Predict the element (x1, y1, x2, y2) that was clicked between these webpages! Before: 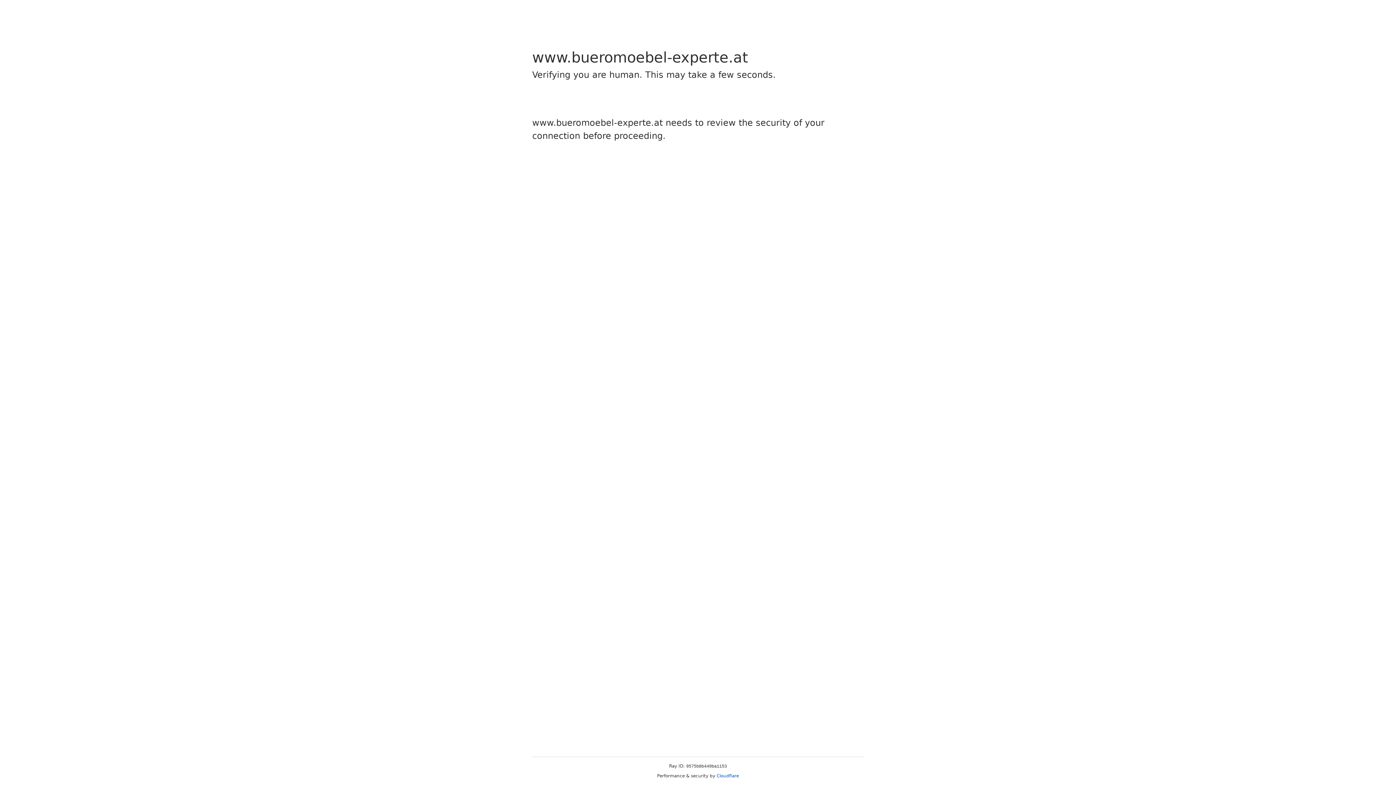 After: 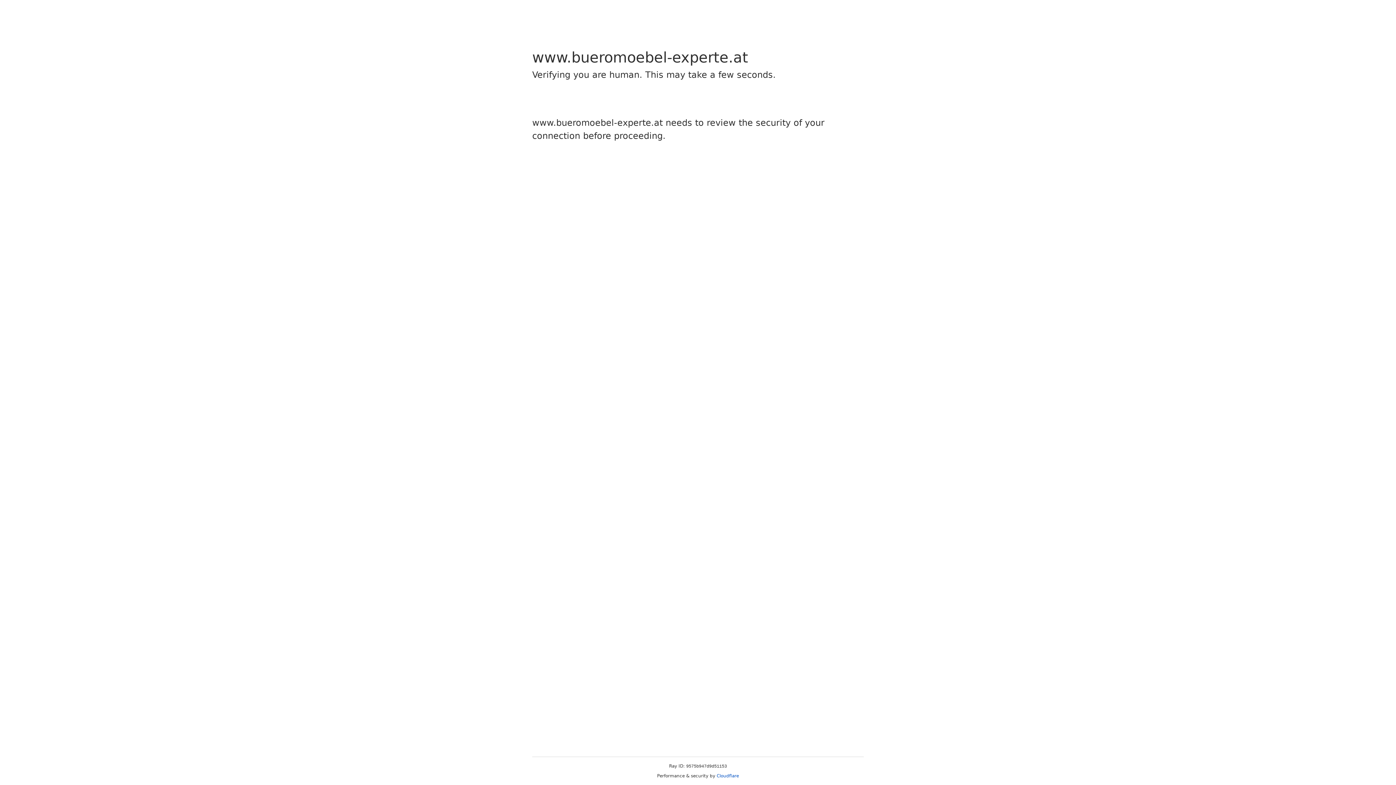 Action: bbox: (716, 773, 739, 778) label: Cloudflare